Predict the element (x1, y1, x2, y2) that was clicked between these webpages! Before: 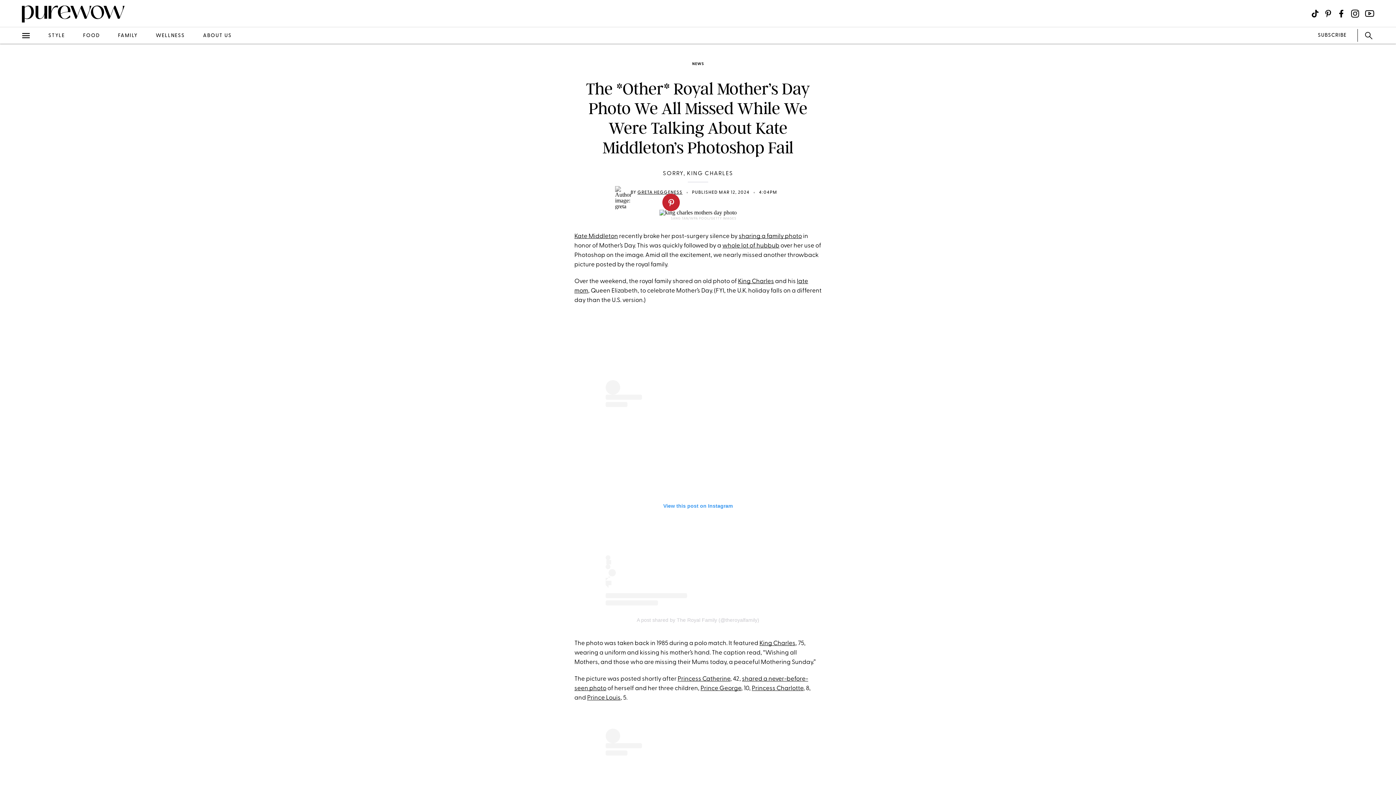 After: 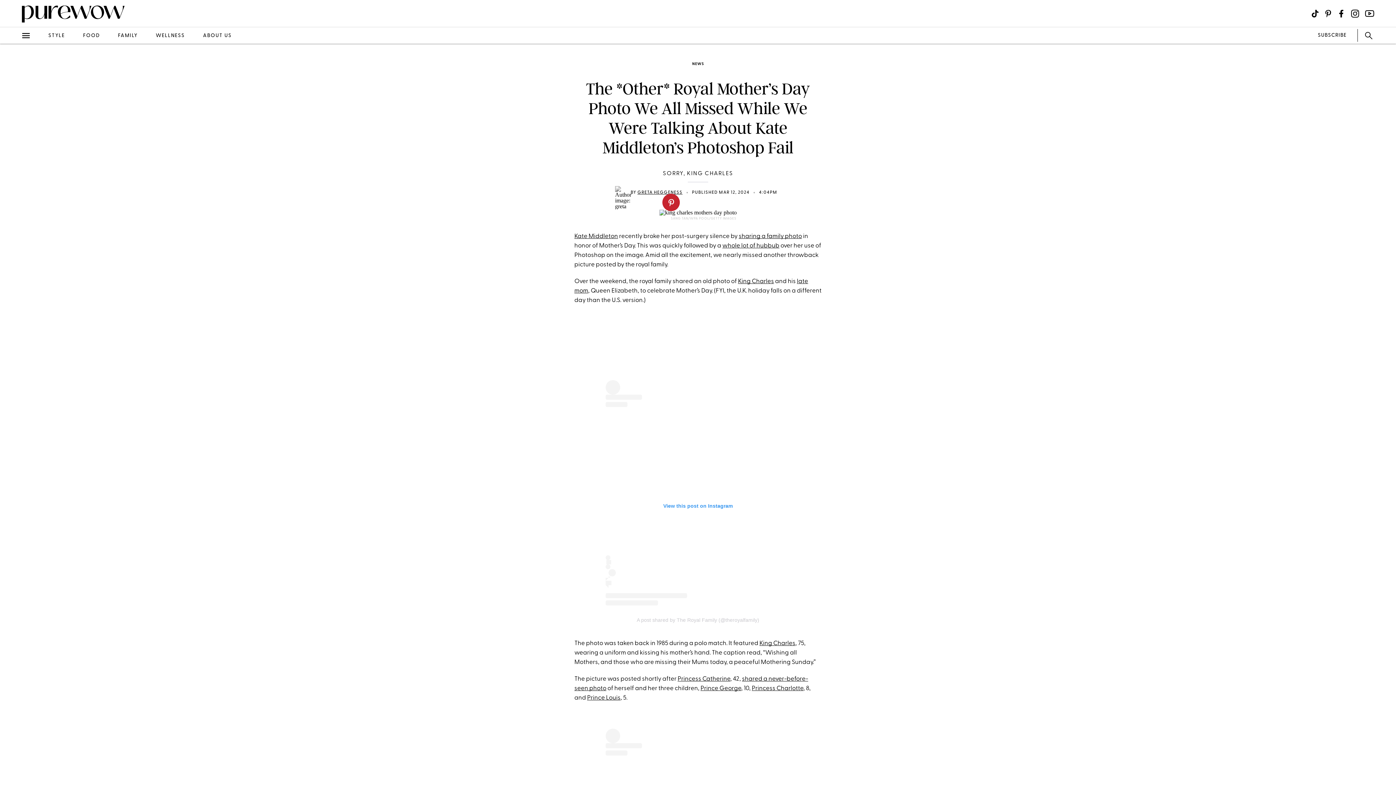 Action: bbox: (5, 85, 22, 103) label: pinterest